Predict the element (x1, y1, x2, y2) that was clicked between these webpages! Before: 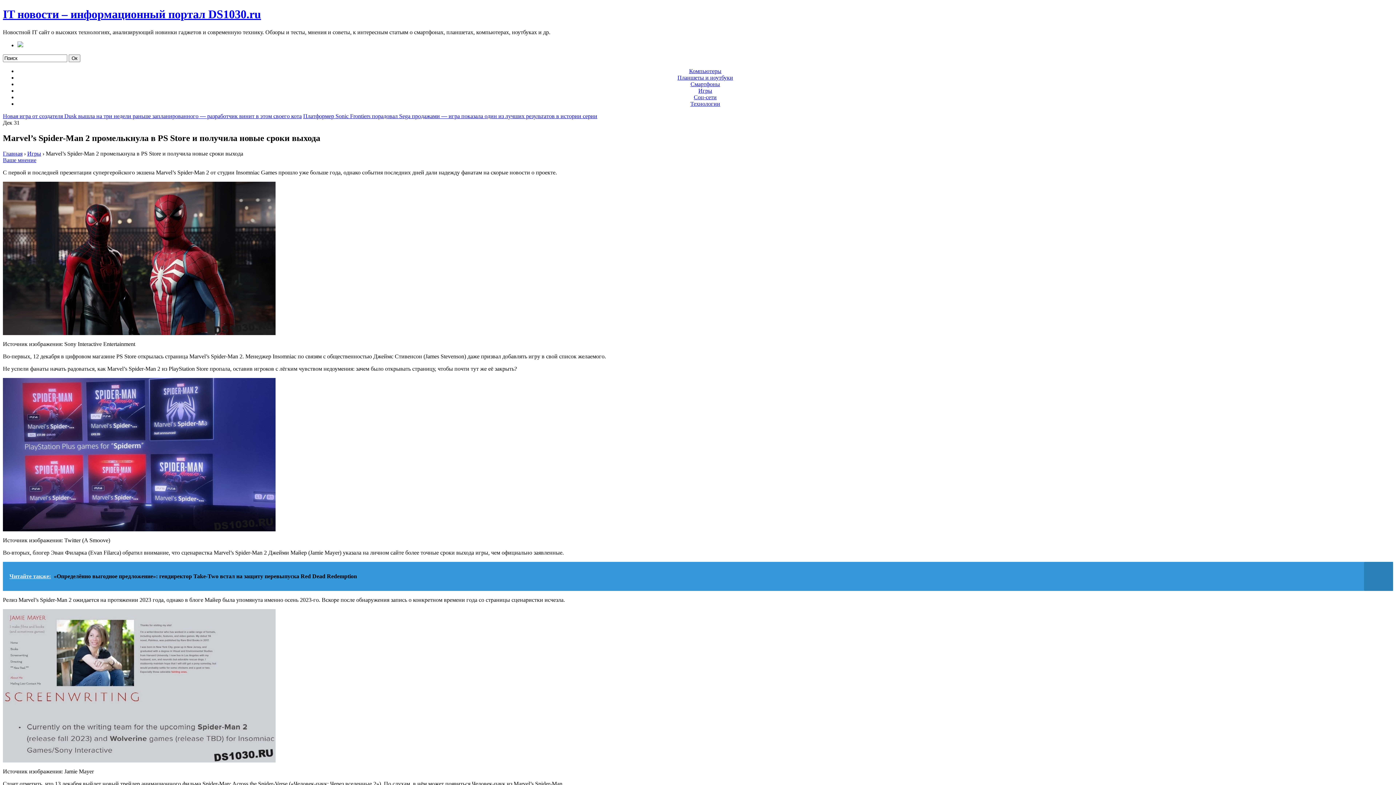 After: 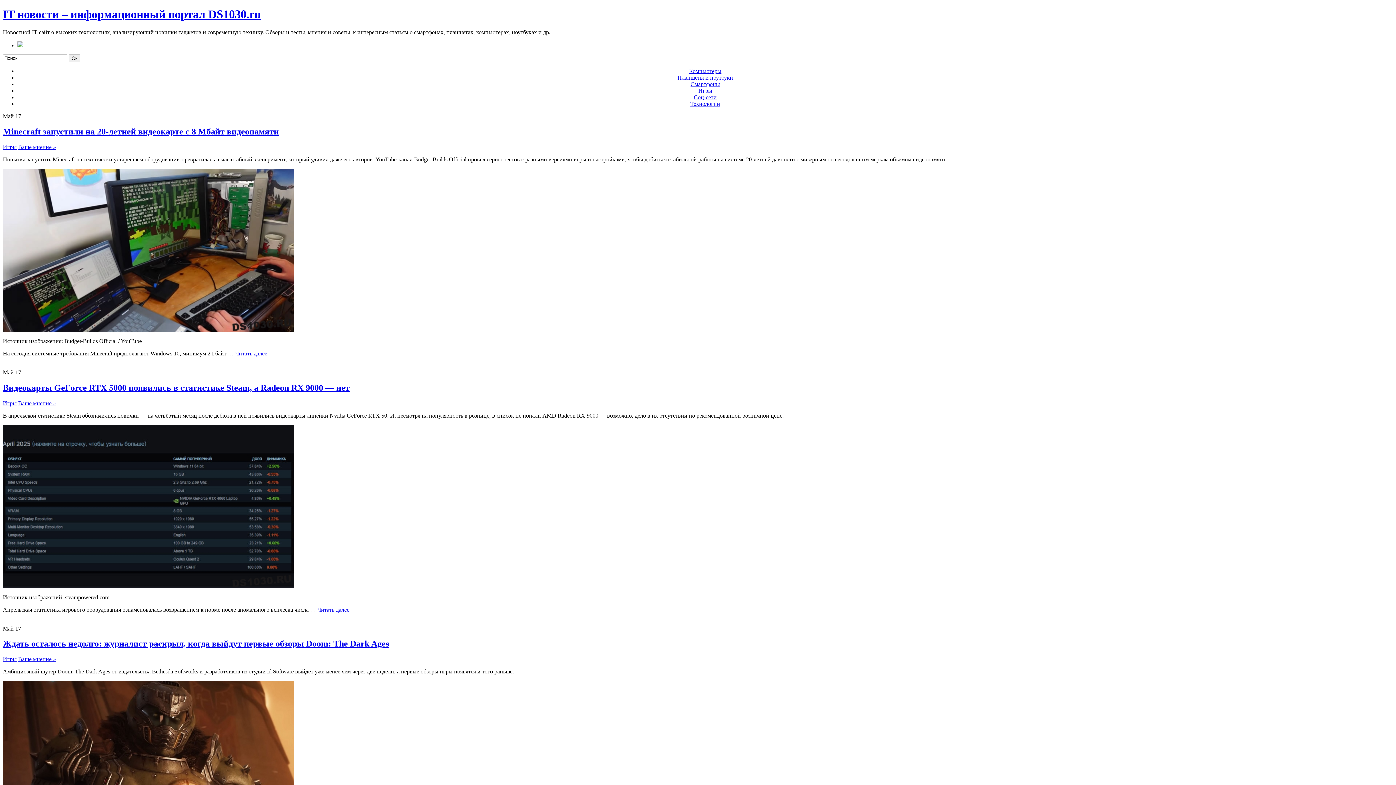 Action: bbox: (2, 150, 22, 156) label: Главная